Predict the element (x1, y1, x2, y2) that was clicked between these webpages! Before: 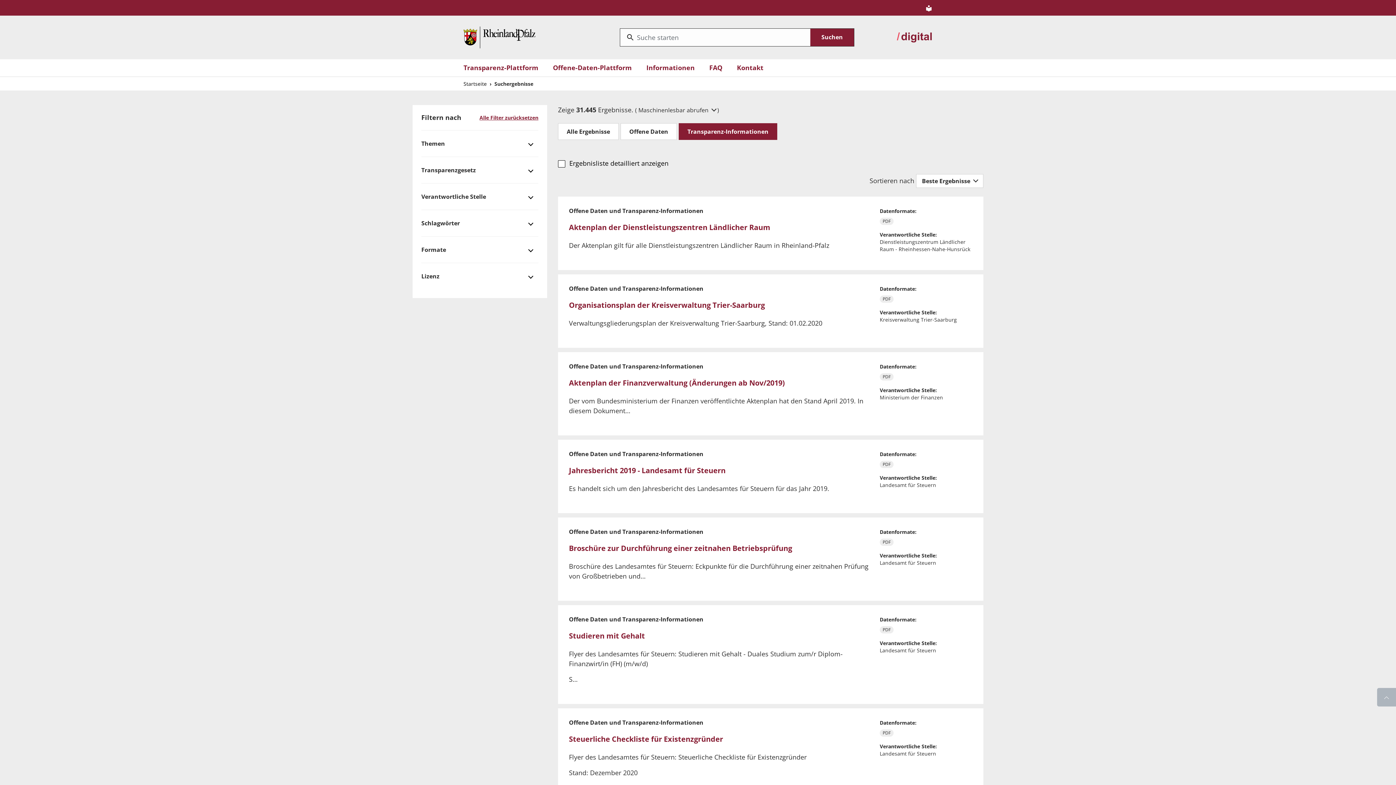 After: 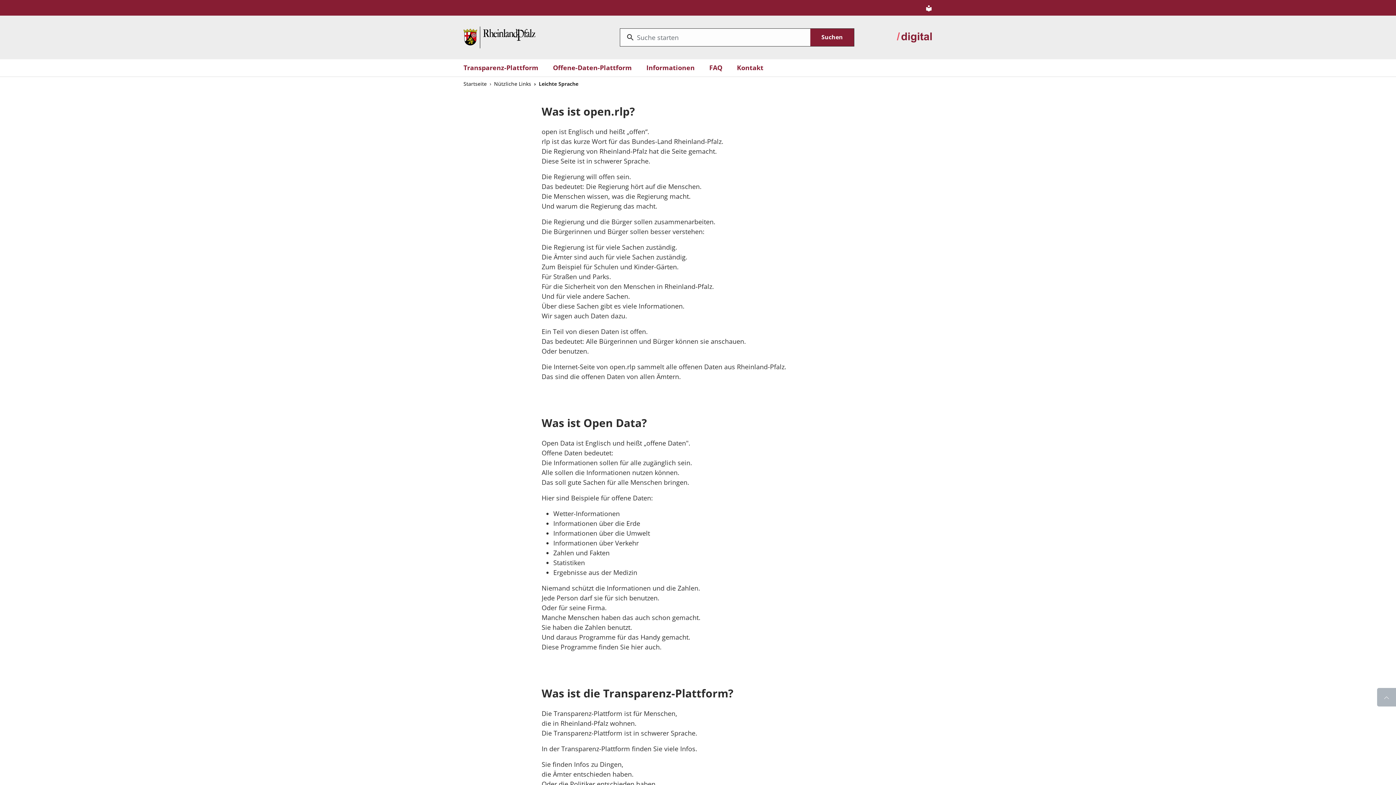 Action: bbox: (925, 2, 932, 12)